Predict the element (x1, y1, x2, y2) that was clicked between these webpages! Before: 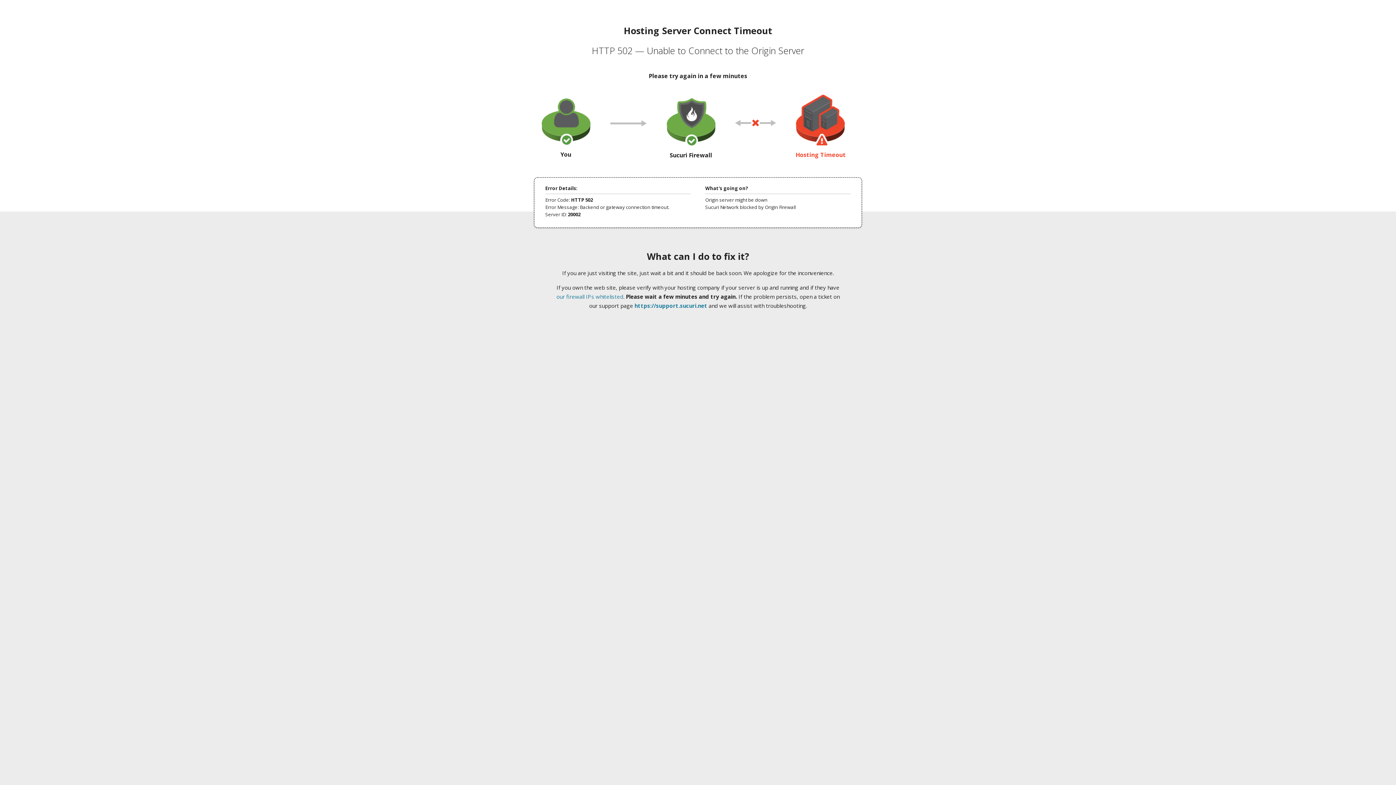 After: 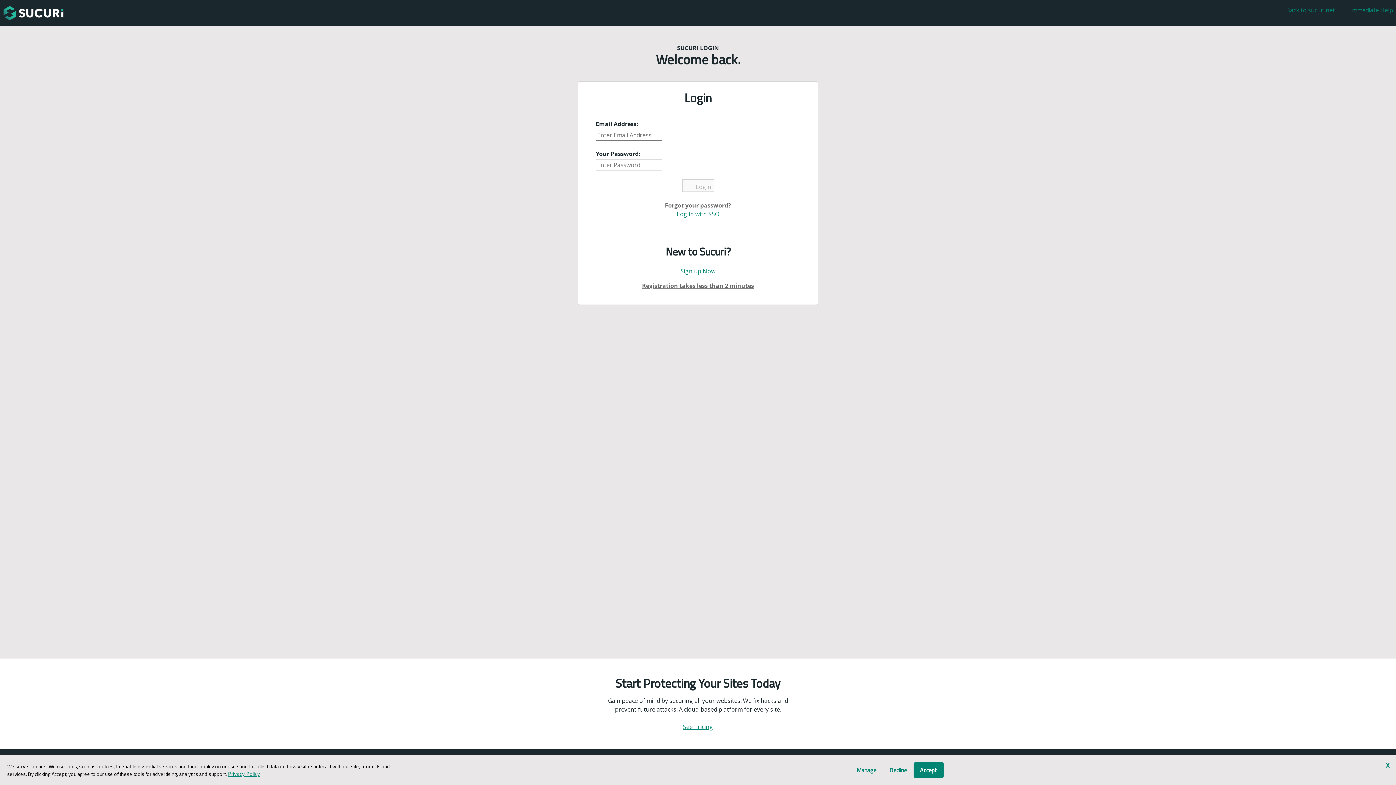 Action: label: https://support.sucuri.net bbox: (634, 302, 707, 309)